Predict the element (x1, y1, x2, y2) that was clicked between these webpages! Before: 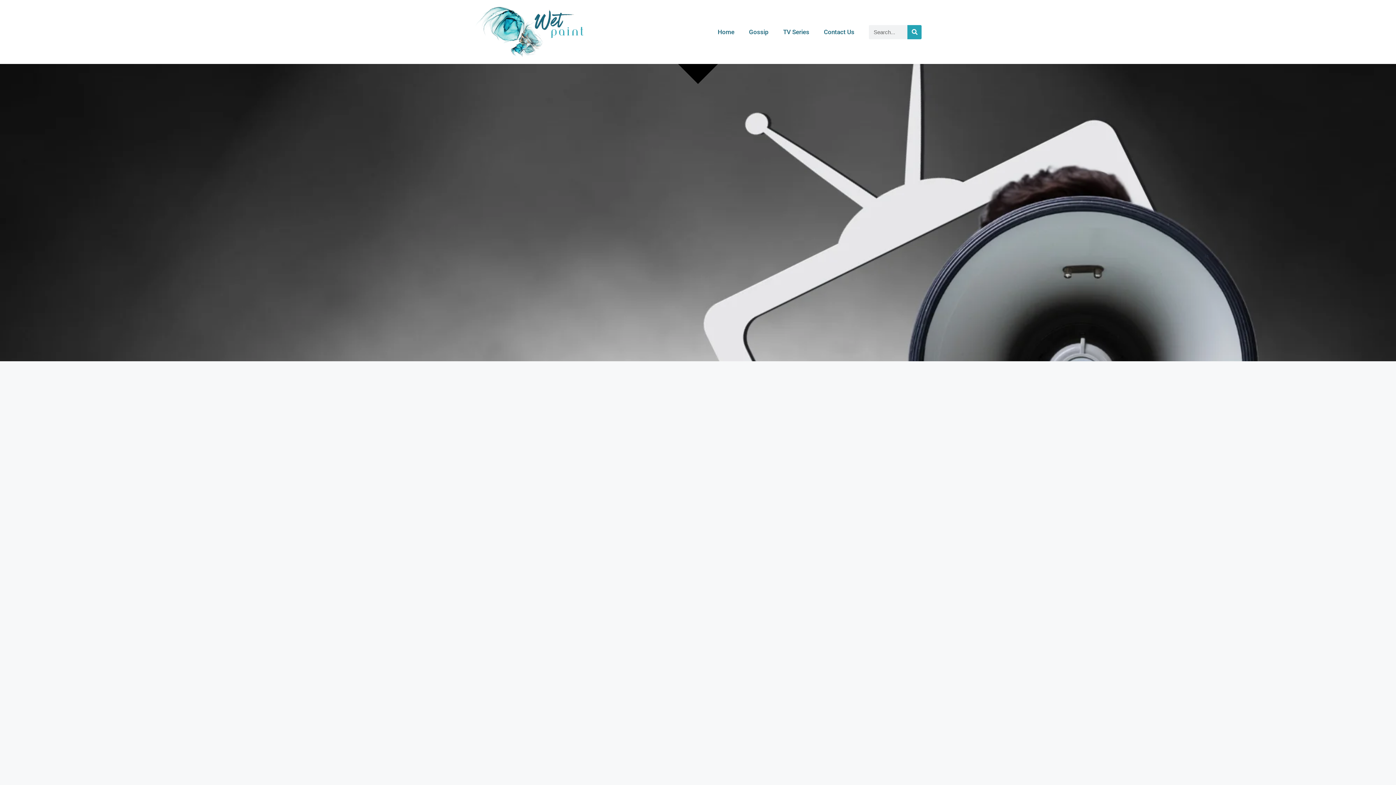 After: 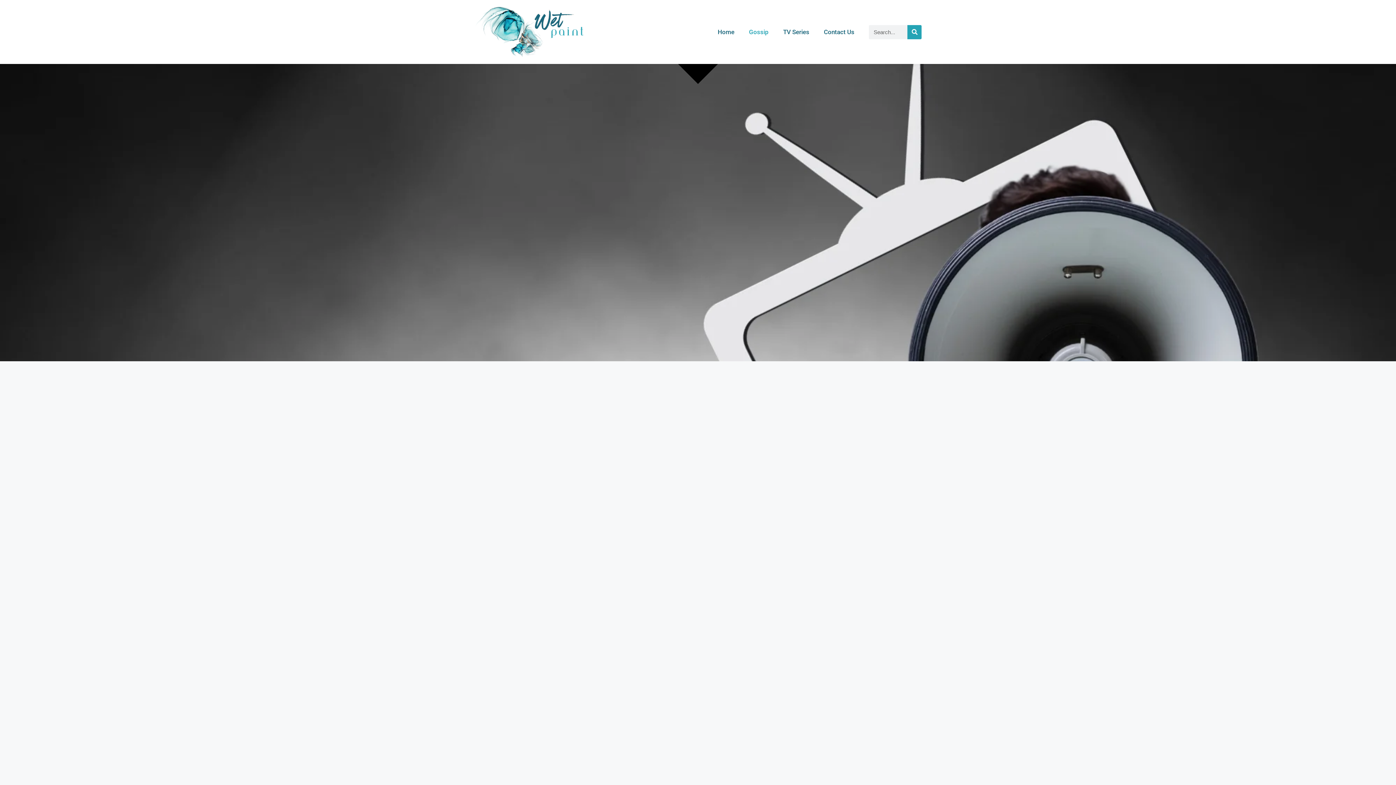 Action: label: Gossip bbox: (741, 23, 776, 40)